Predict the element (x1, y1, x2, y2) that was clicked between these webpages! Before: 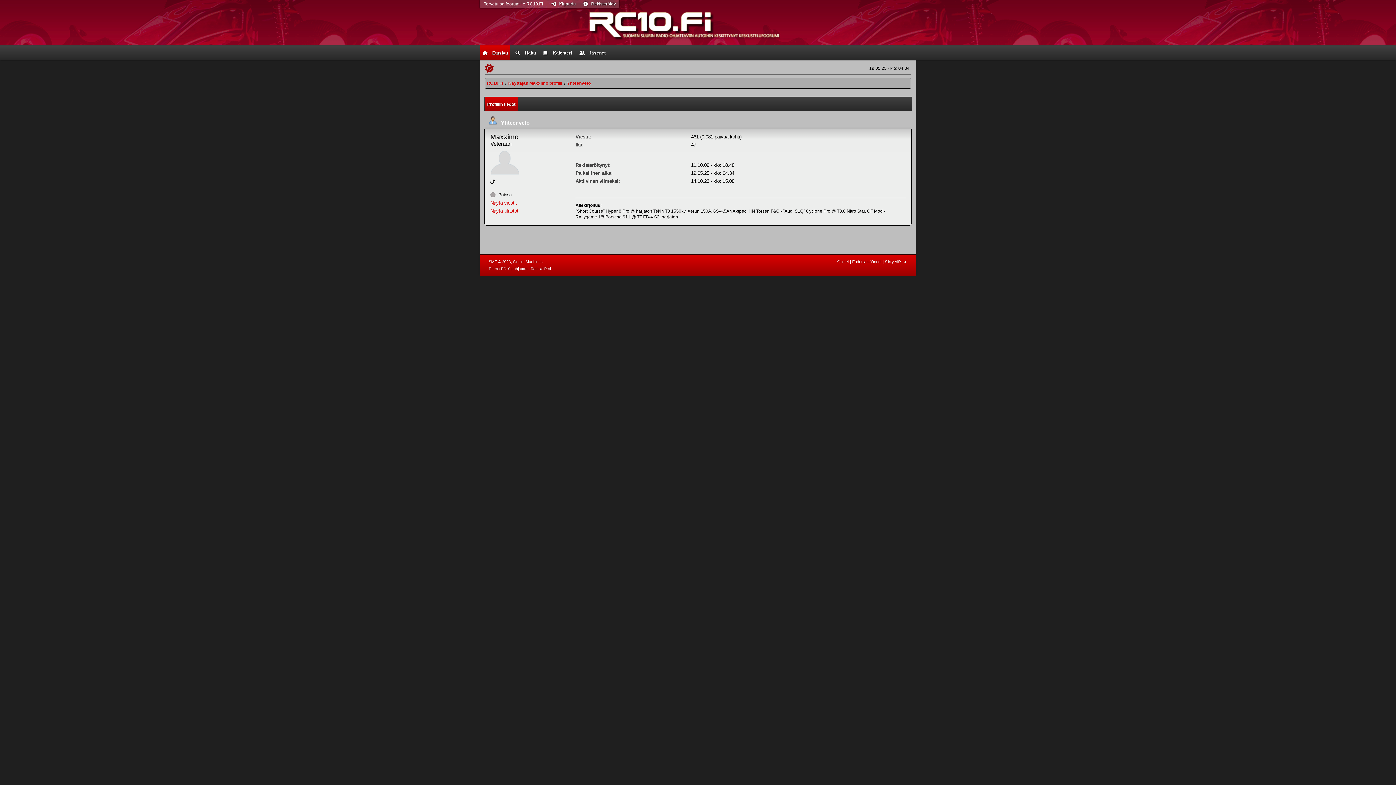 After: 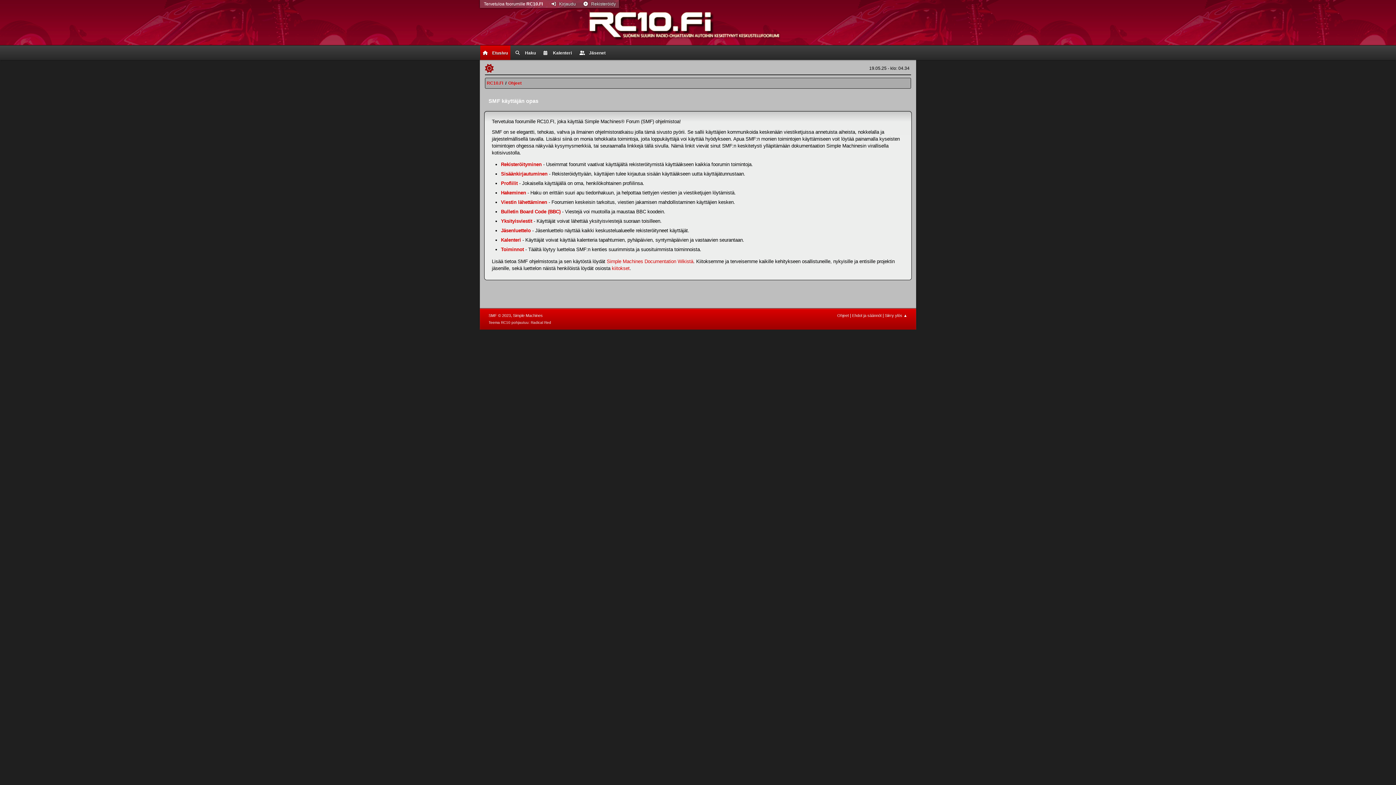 Action: label: Ohjeet bbox: (837, 259, 849, 264)